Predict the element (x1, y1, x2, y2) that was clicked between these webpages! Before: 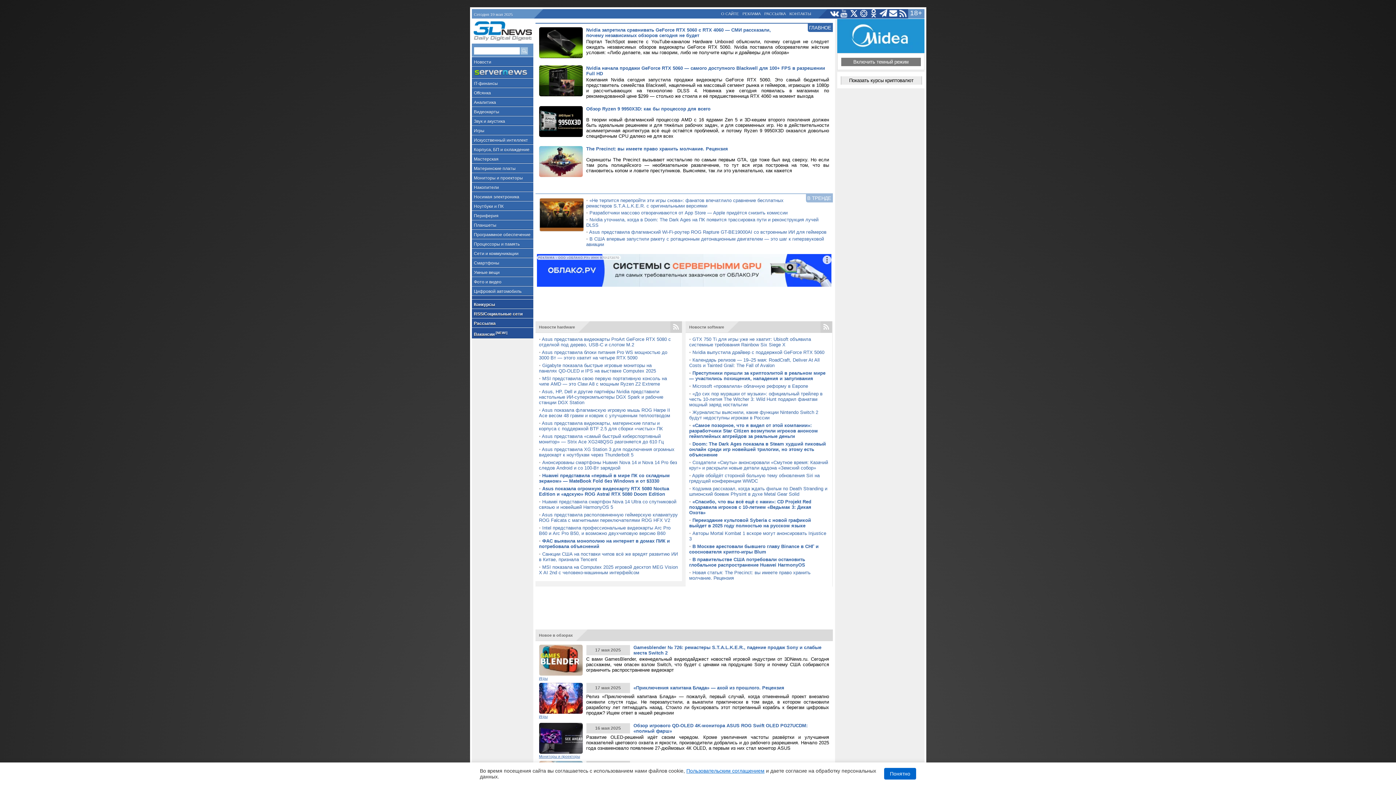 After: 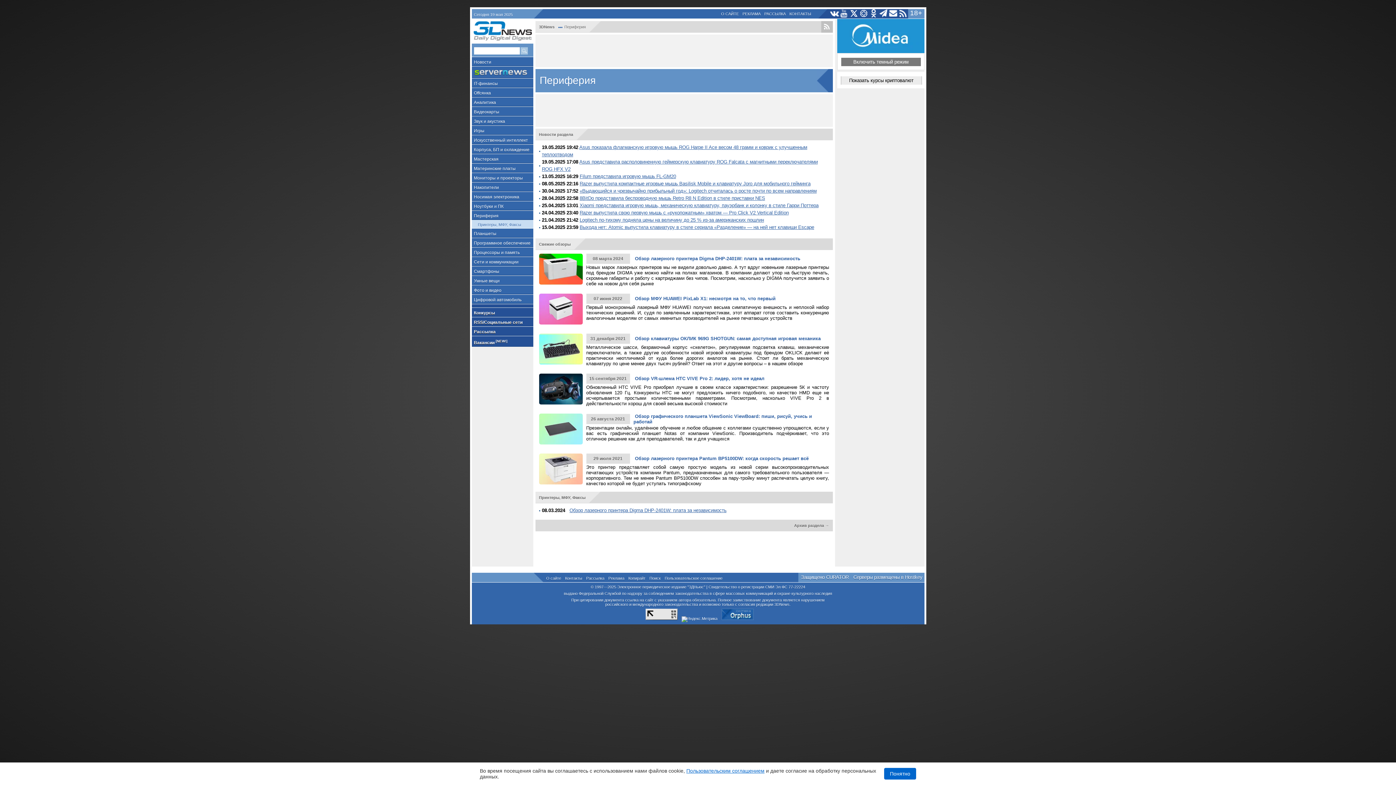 Action: bbox: (471, 210, 533, 220) label: Периферия